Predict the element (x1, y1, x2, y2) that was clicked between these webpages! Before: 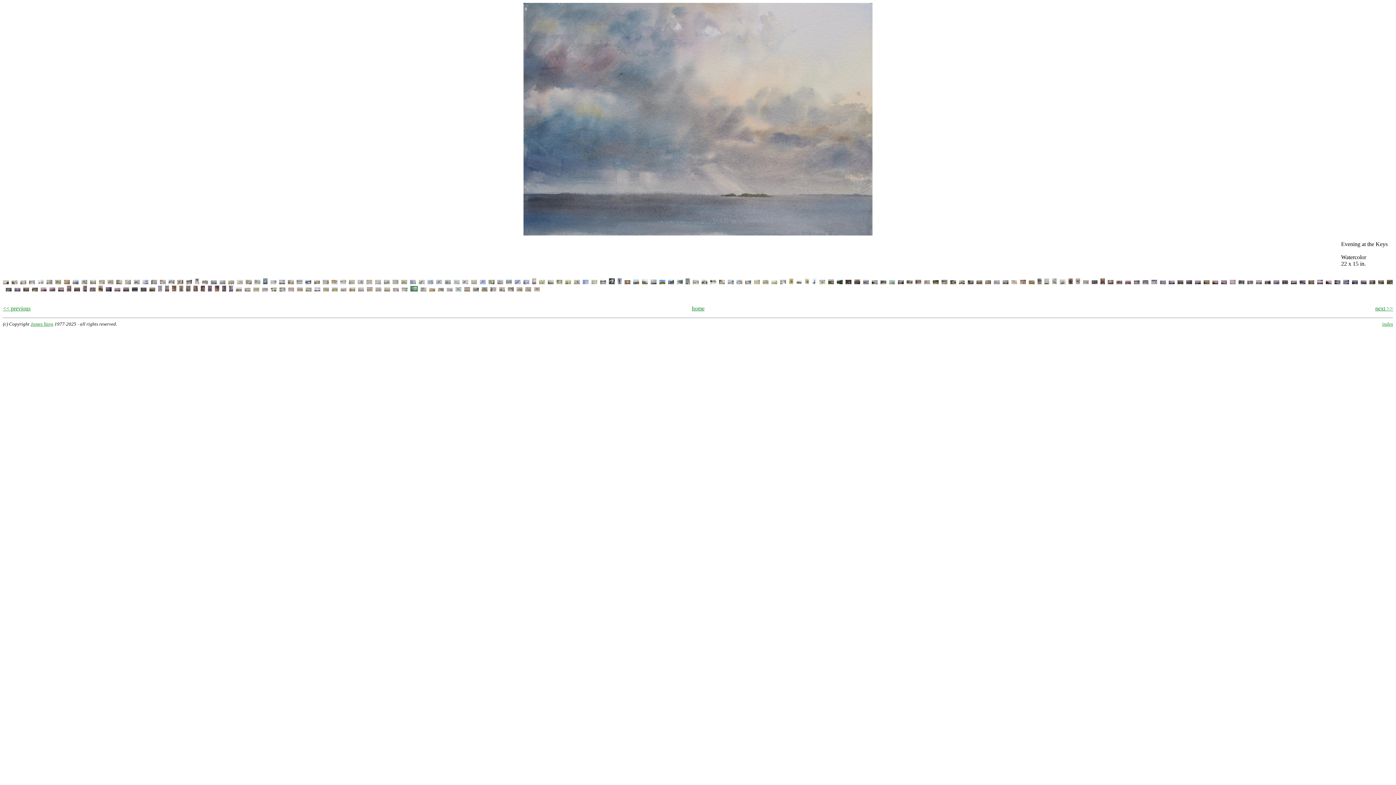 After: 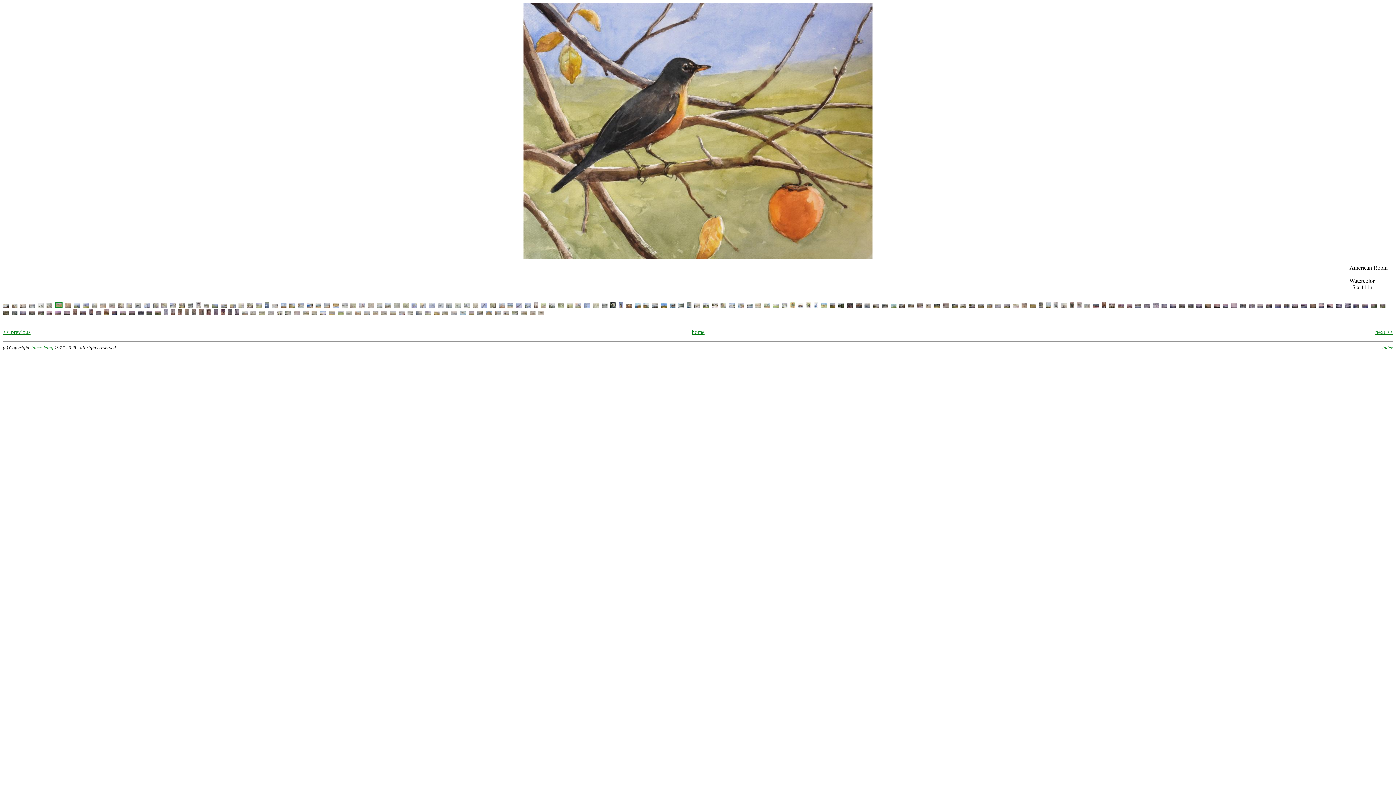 Action: bbox: (55, 279, 61, 285)